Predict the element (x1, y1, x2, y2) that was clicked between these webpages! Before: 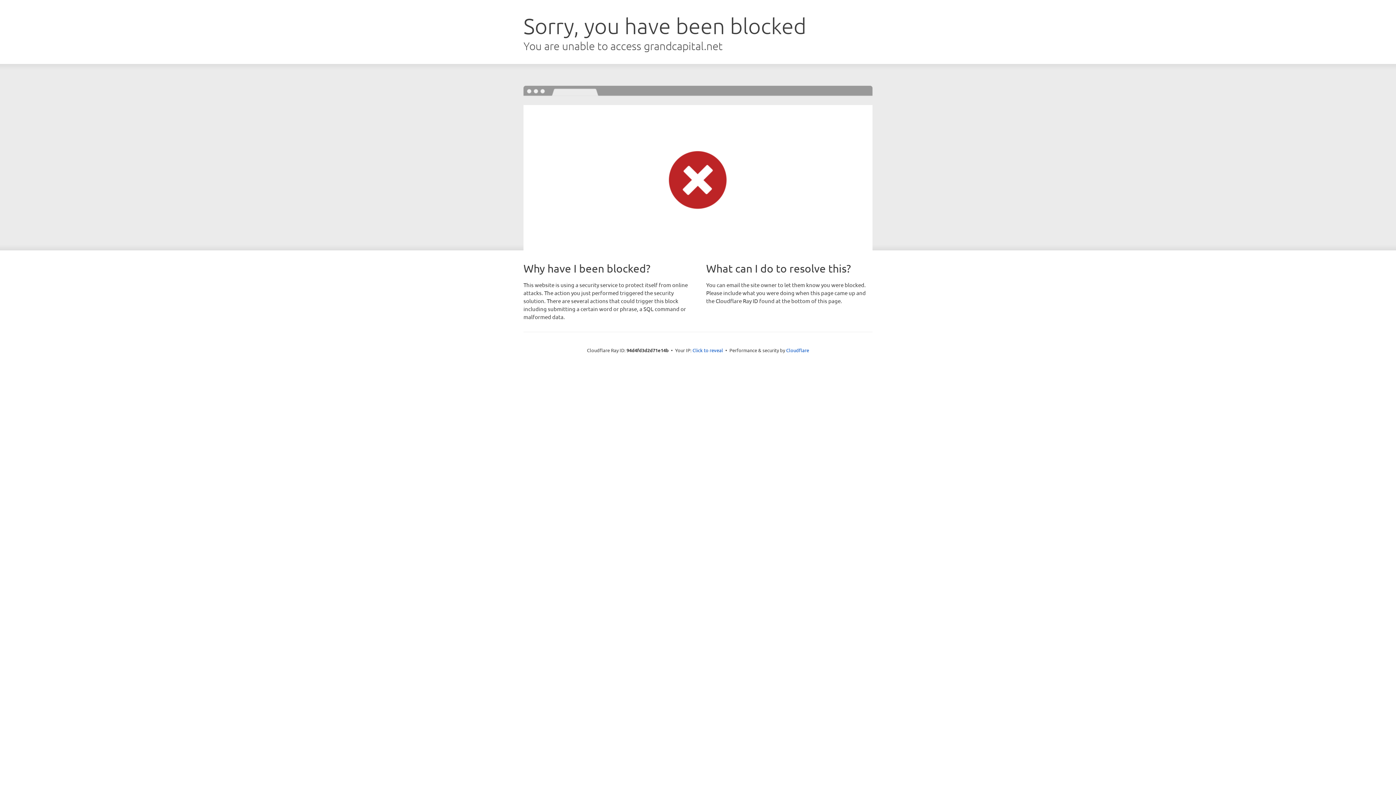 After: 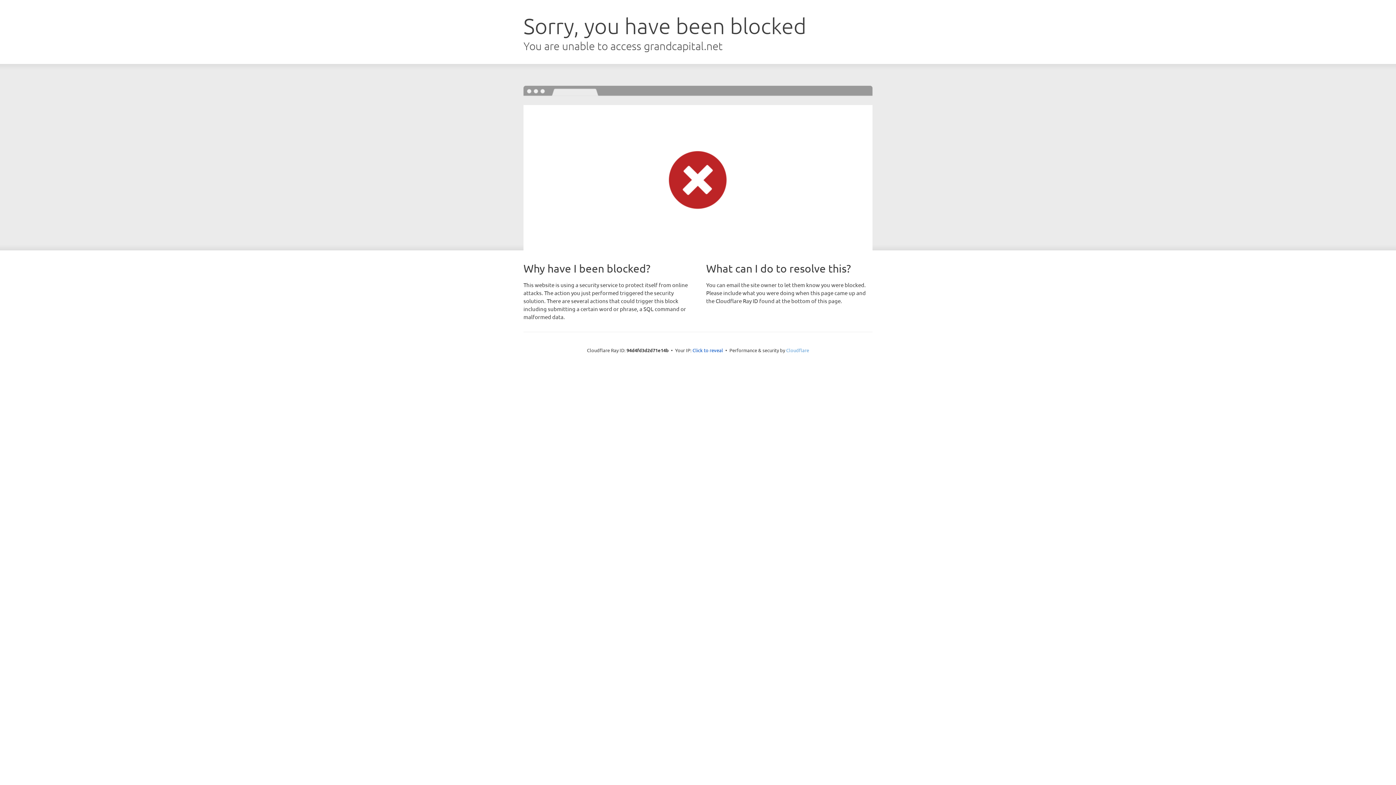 Action: bbox: (786, 347, 809, 353) label: Cloudflare